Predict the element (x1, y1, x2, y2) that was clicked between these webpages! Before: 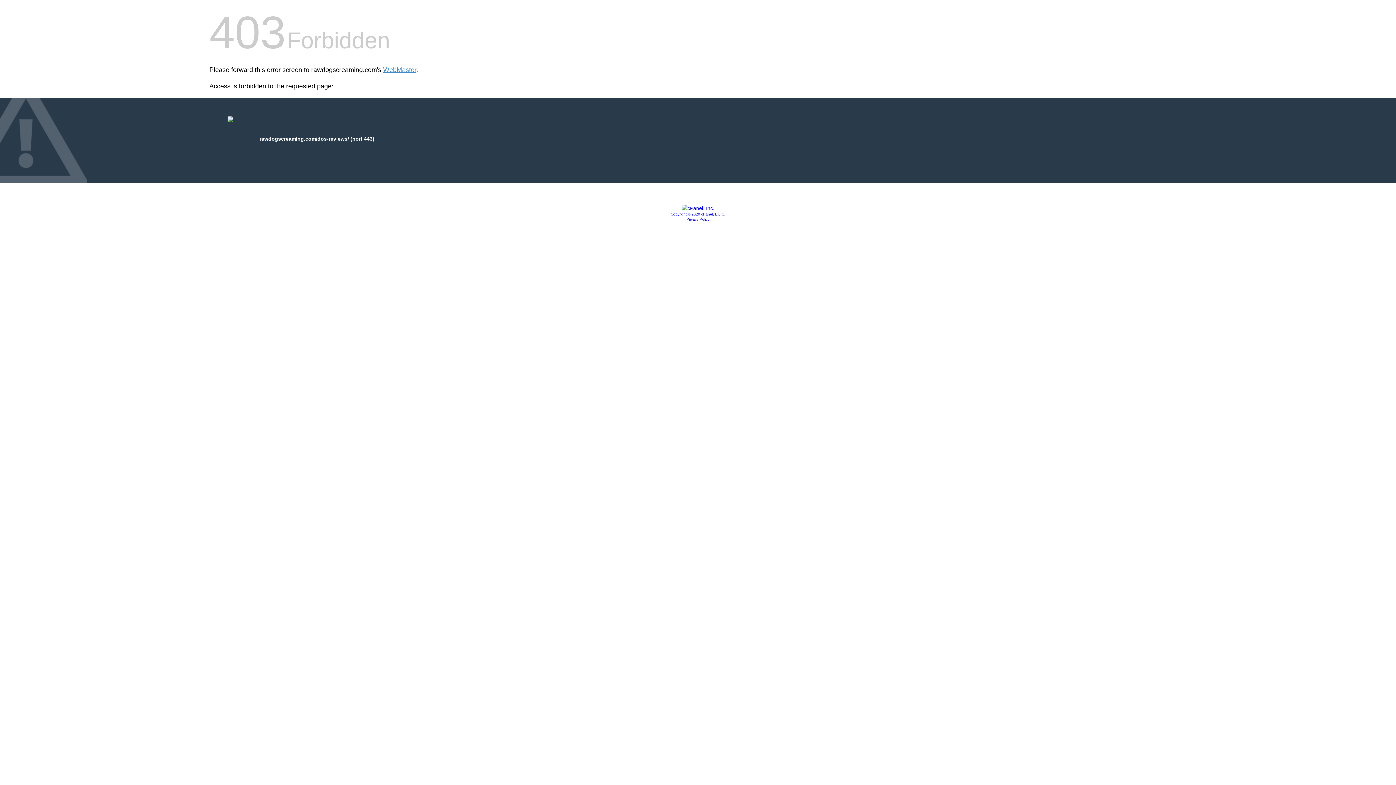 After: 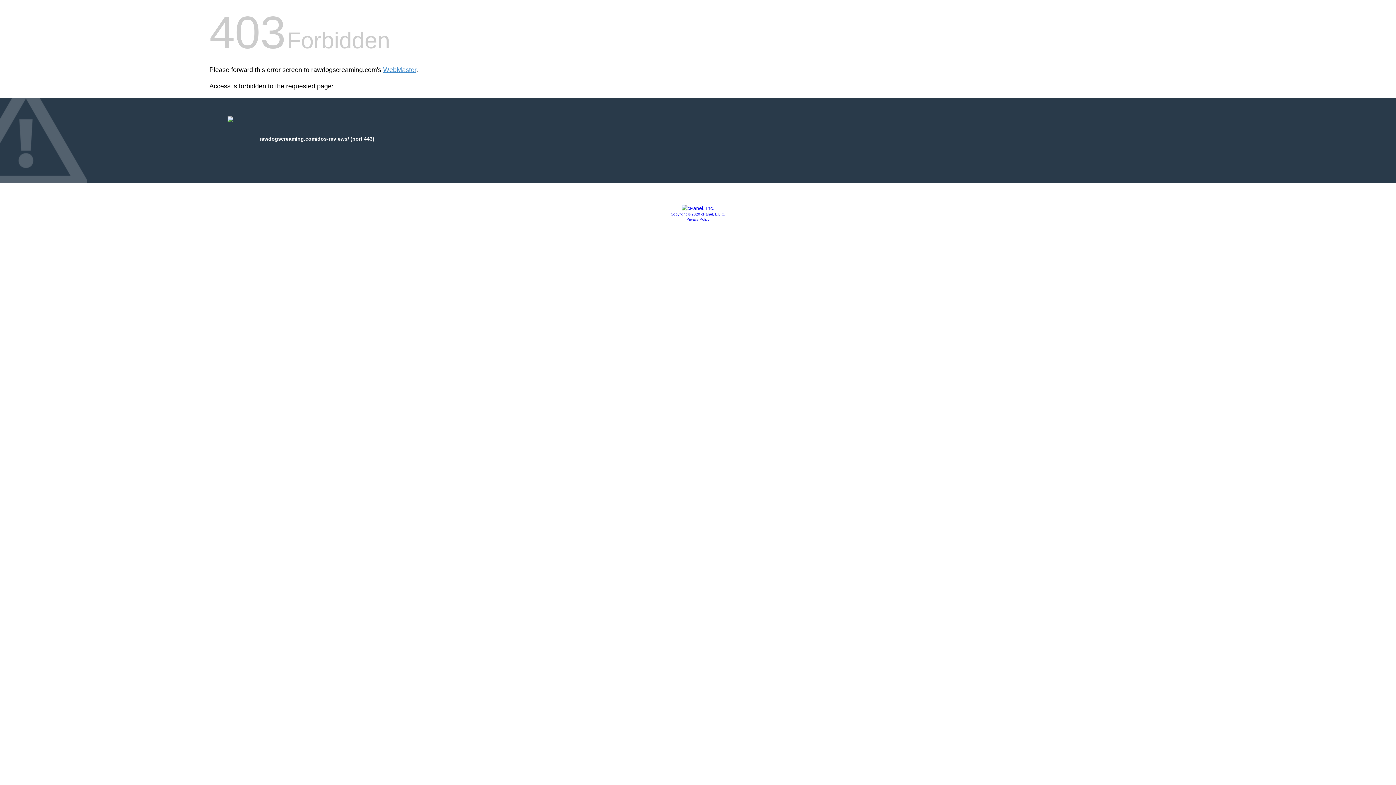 Action: bbox: (681, 205, 714, 211)